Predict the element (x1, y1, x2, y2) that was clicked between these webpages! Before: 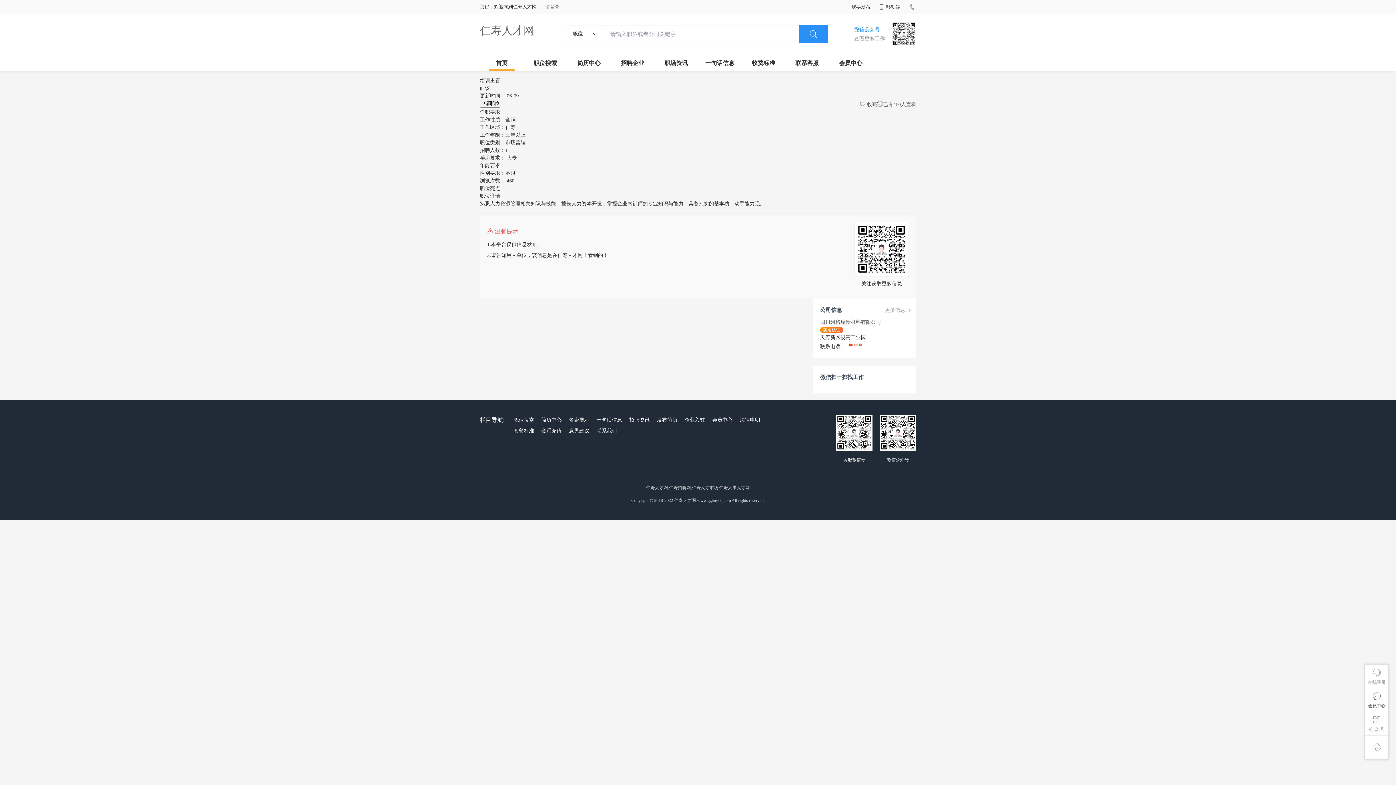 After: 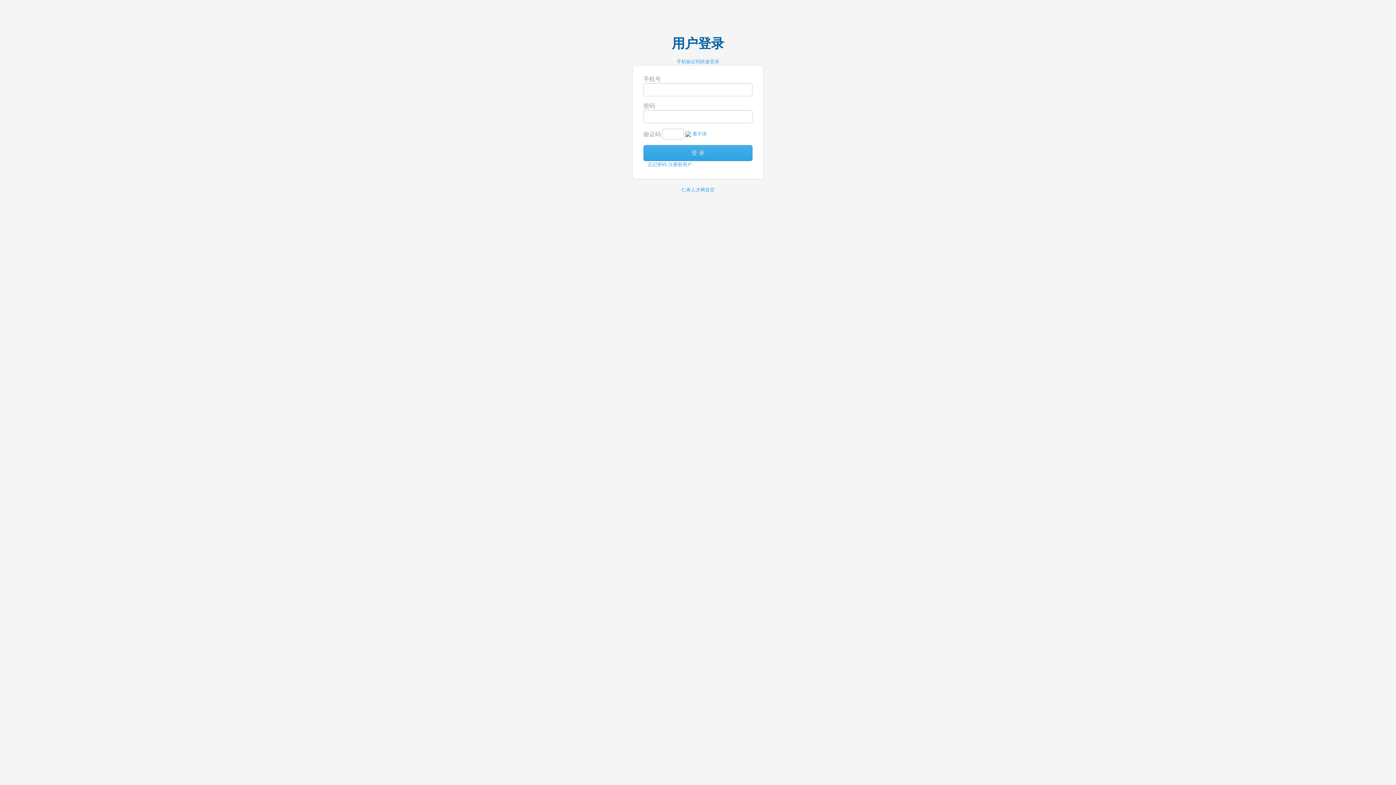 Action: bbox: (829, 54, 872, 71) label: 会员中心